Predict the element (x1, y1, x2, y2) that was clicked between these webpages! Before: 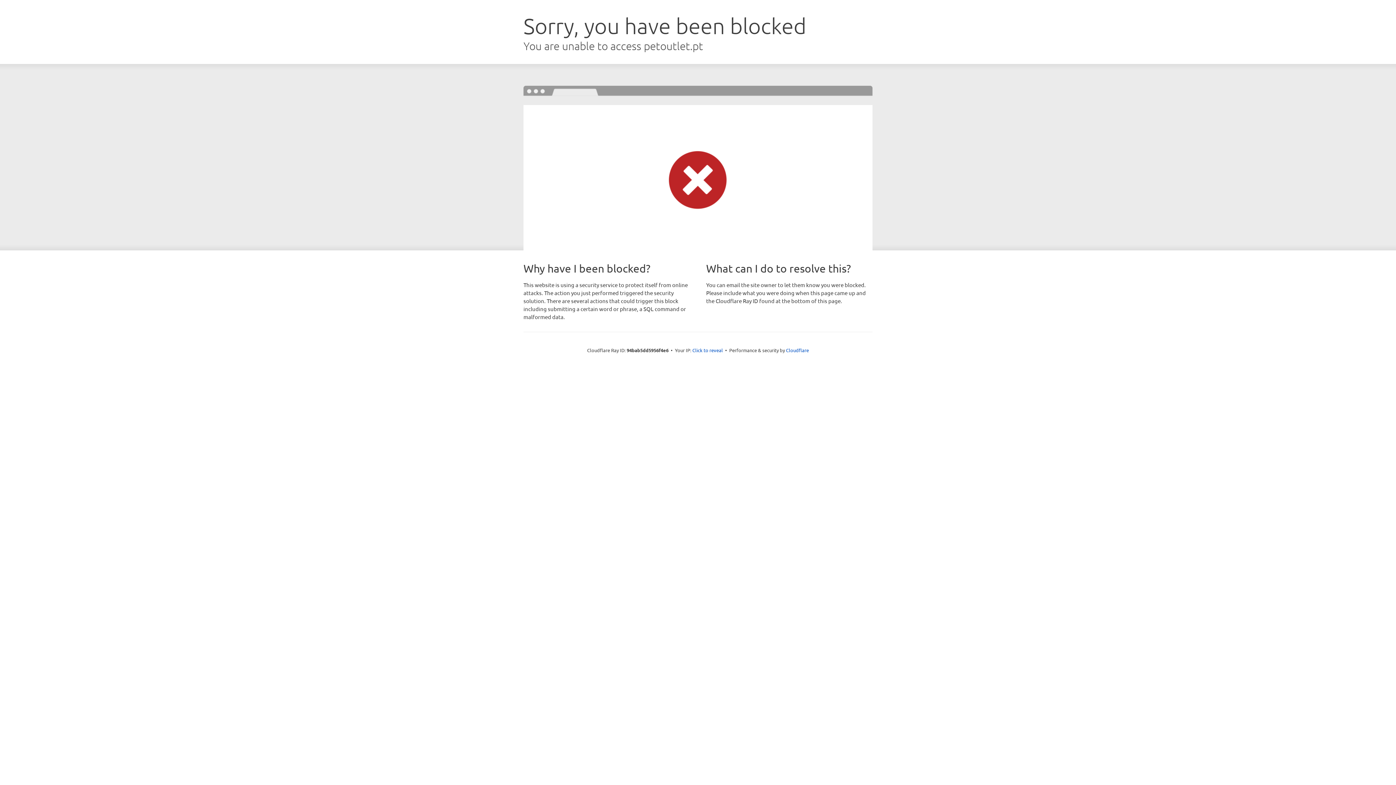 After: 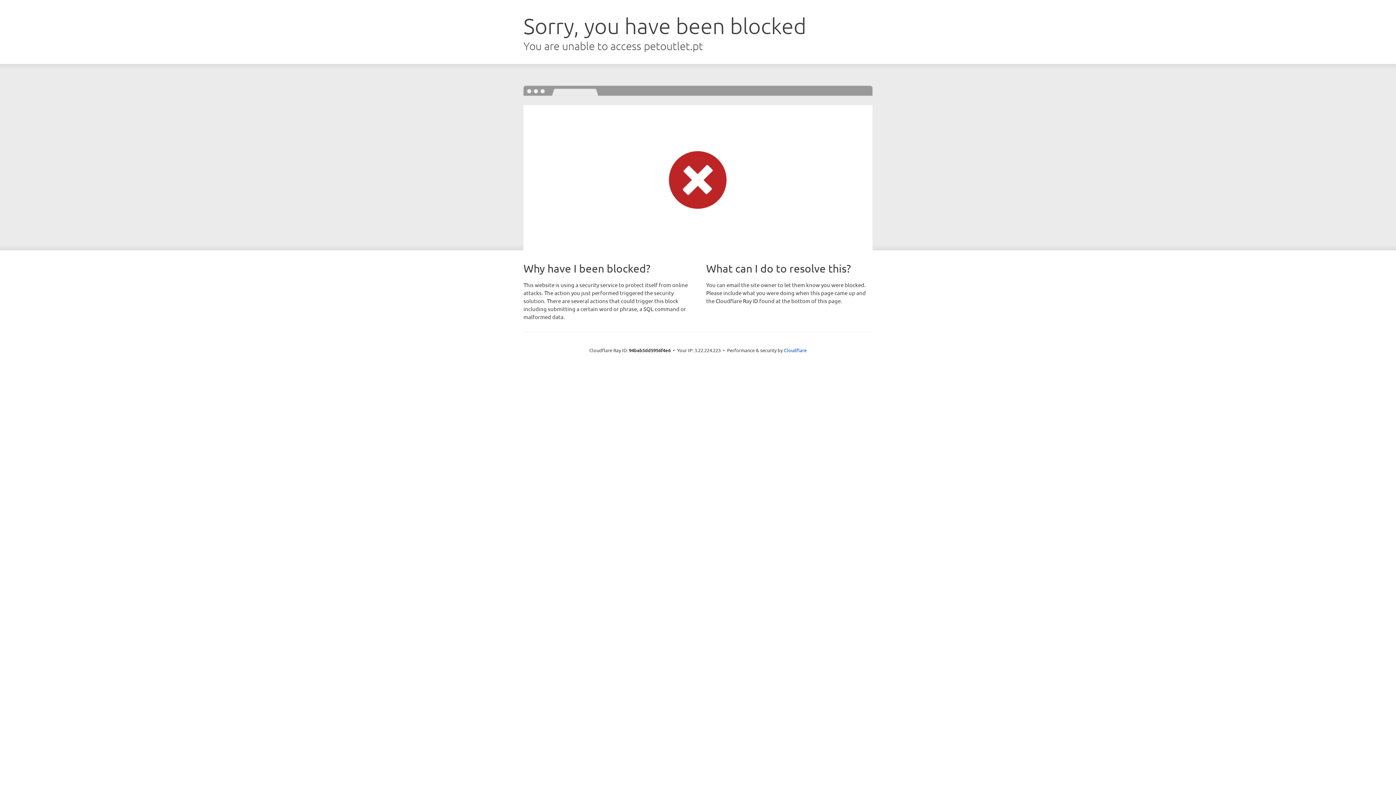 Action: label: Click to reveal bbox: (692, 346, 723, 353)